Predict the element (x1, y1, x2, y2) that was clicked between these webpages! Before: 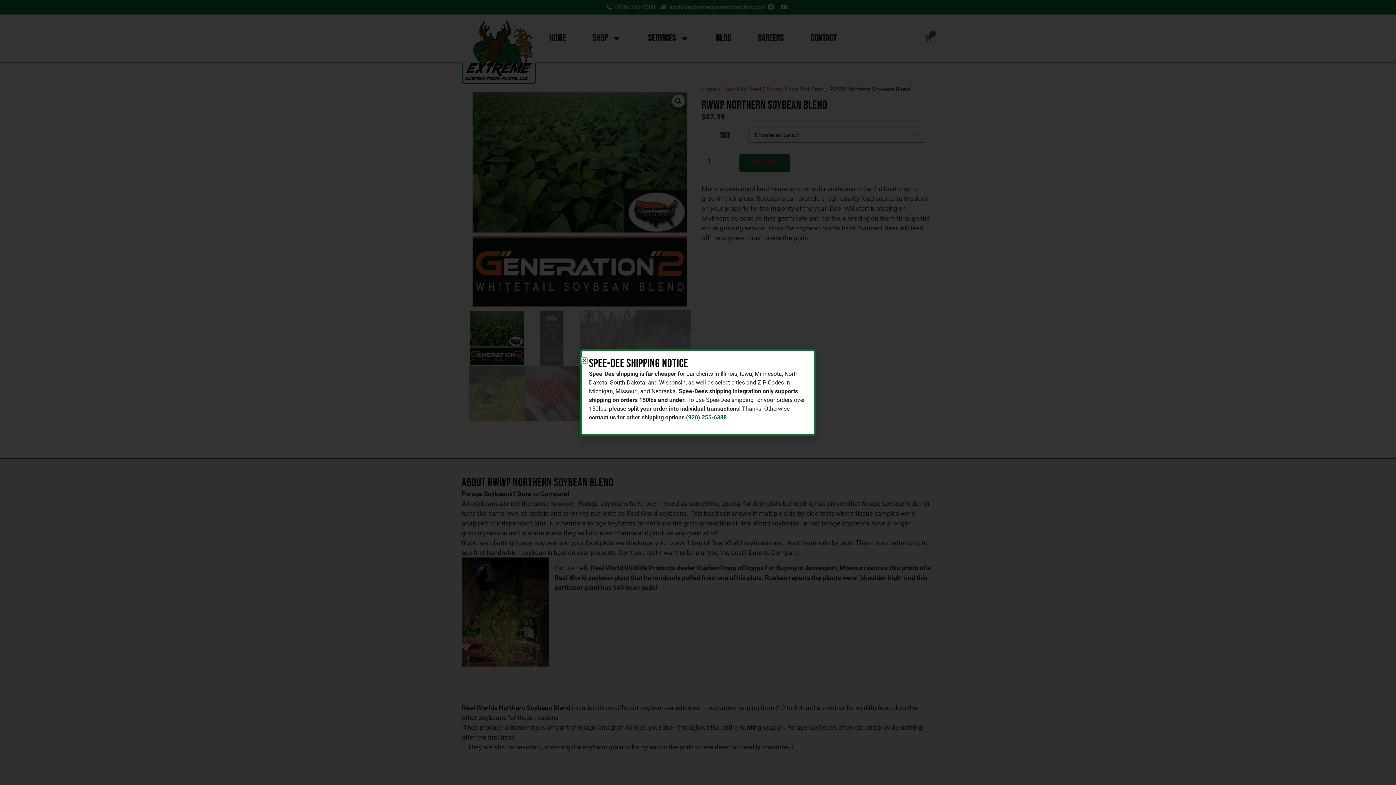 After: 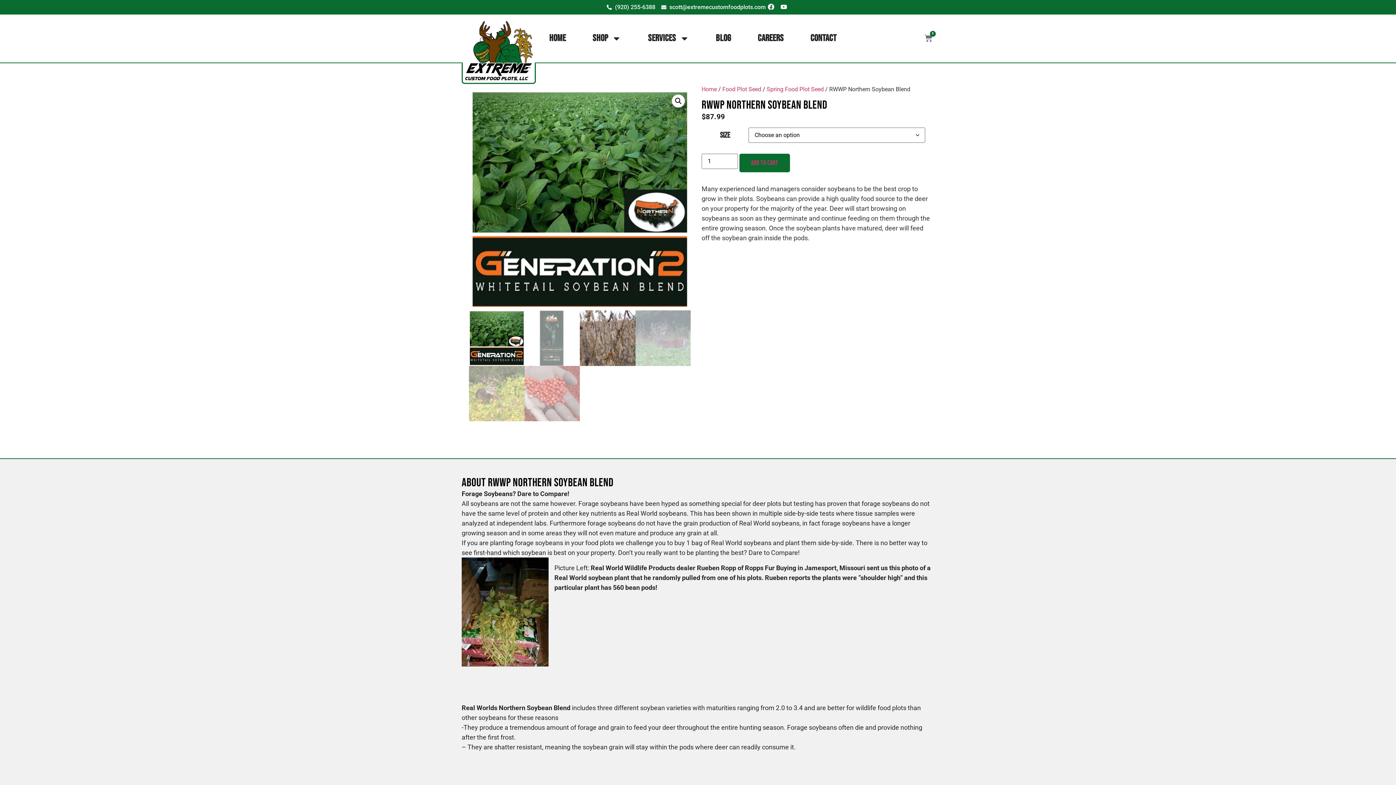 Action: label: Close bbox: (581, 358, 587, 363)